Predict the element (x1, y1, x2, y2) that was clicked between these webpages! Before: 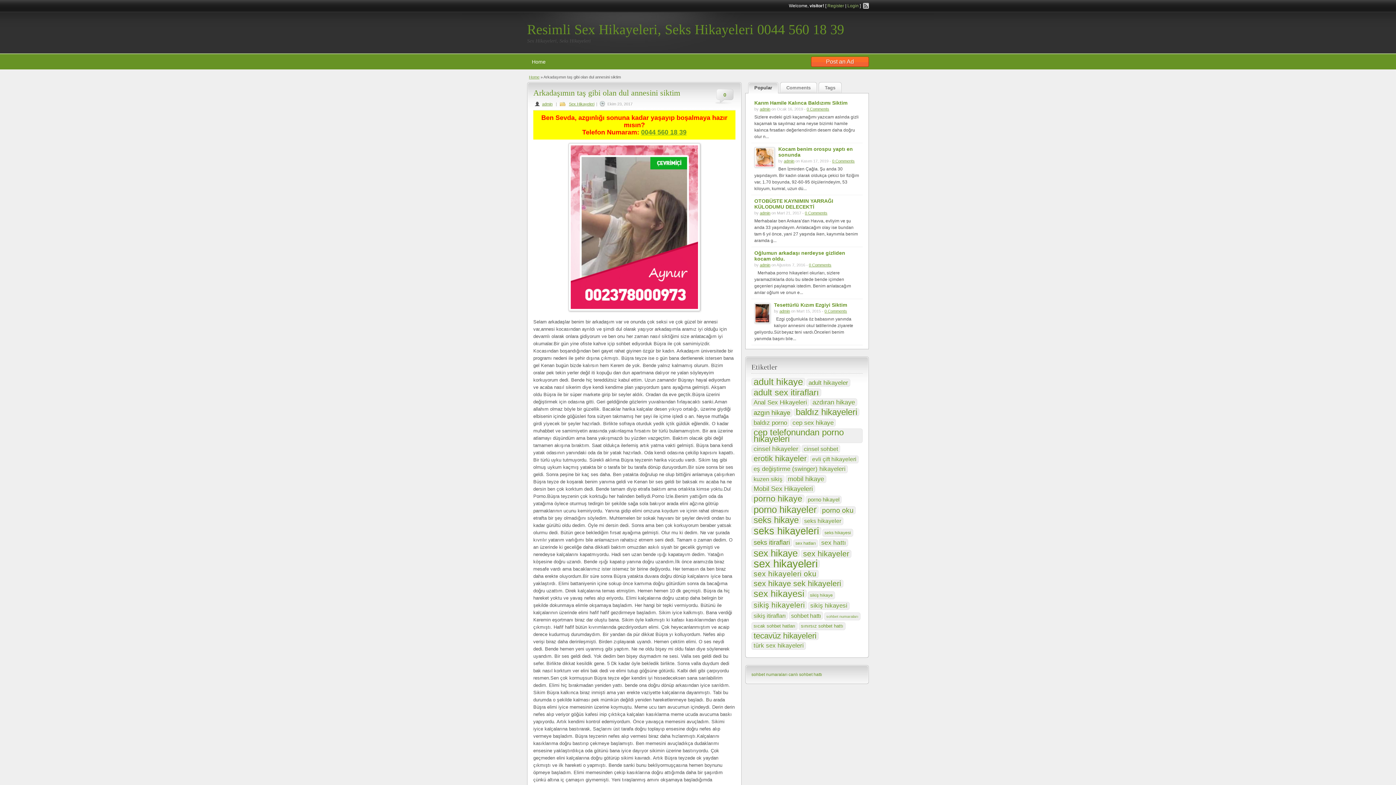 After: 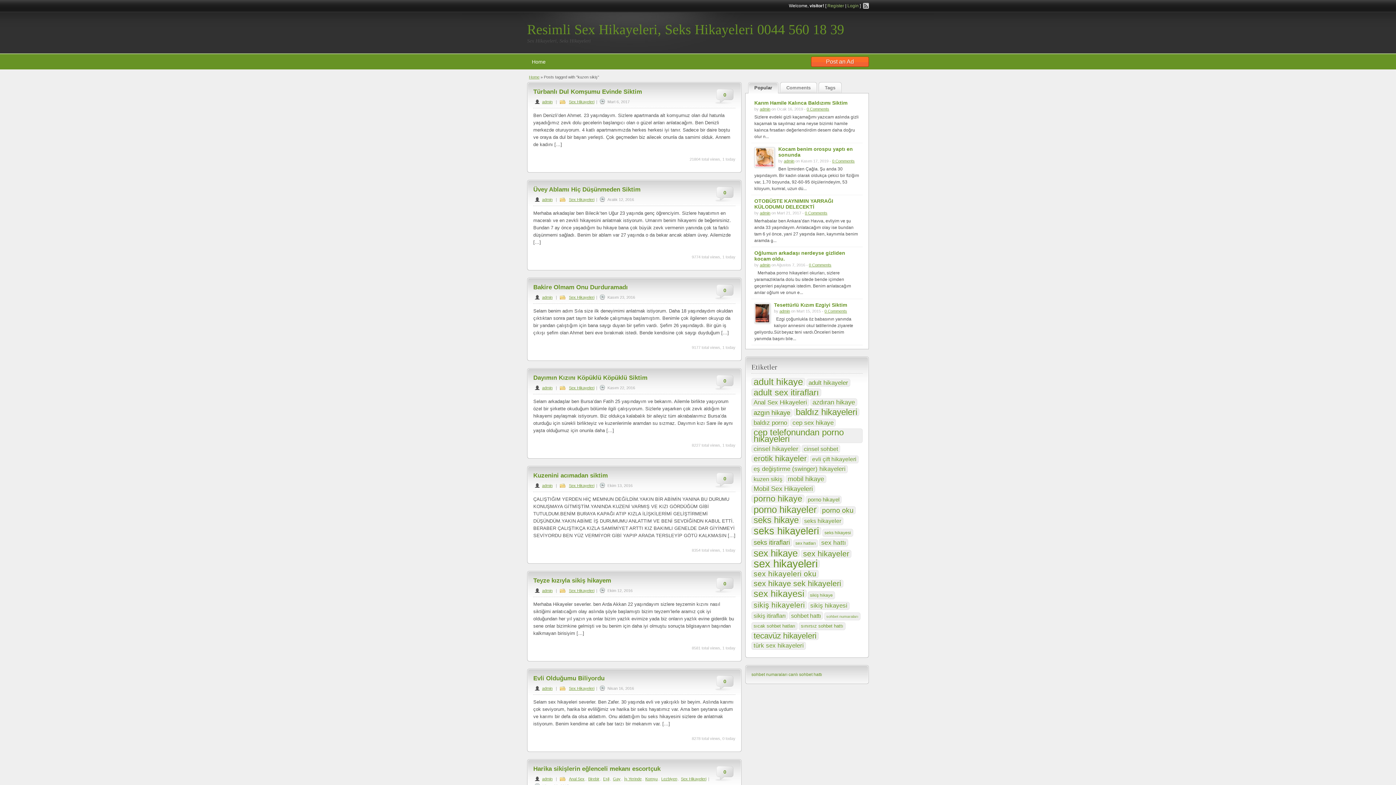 Action: bbox: (751, 475, 784, 483) label: kuzen sikiş (8 öge)